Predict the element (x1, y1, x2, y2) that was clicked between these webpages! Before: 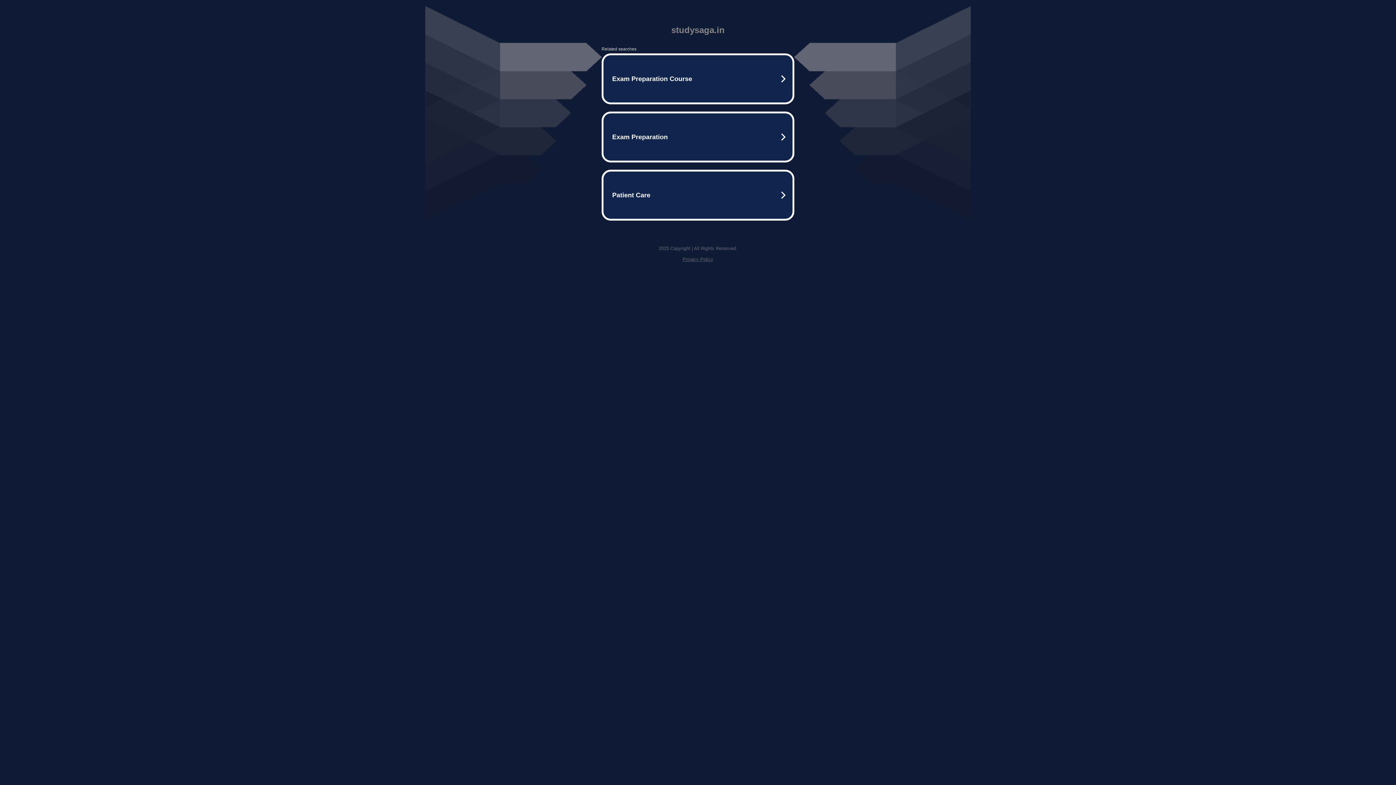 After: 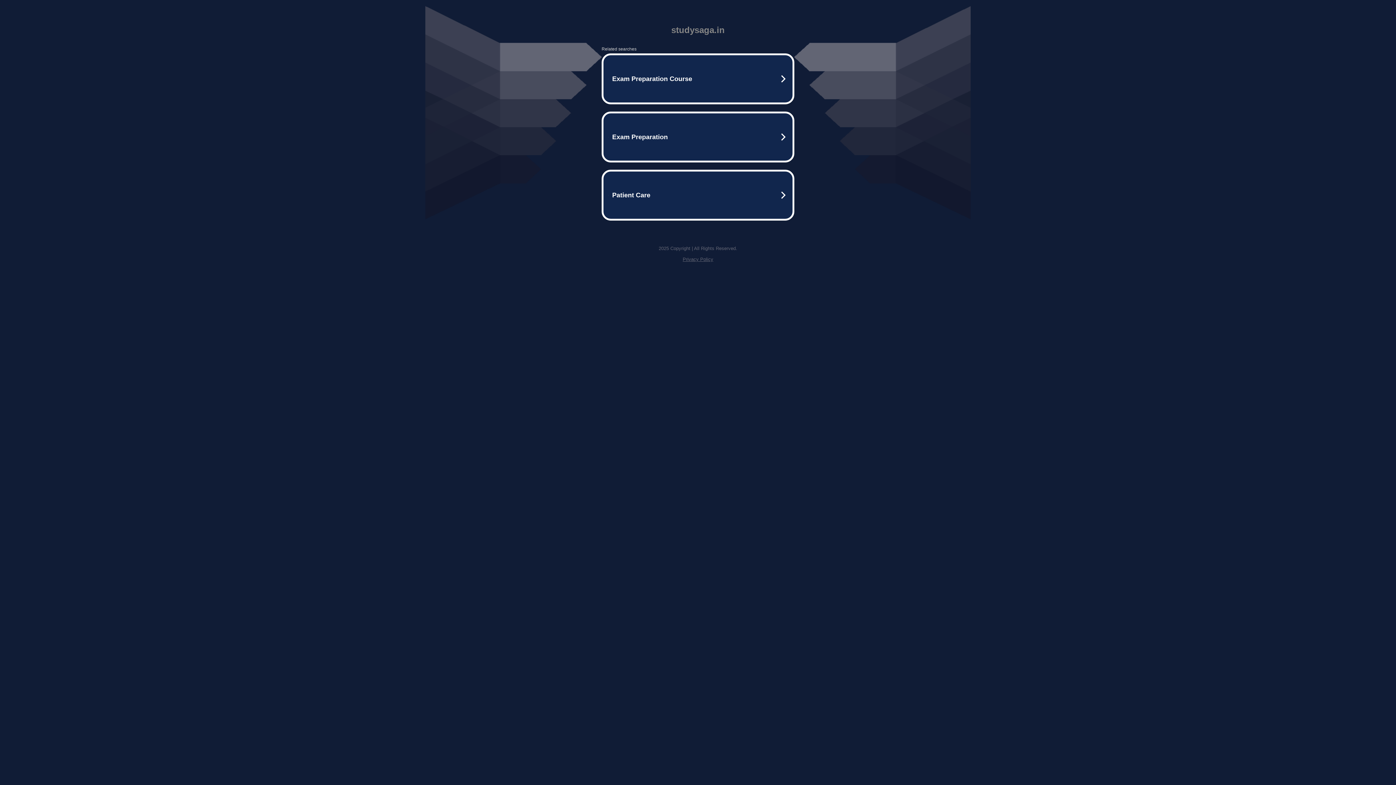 Action: label: Privacy Policy bbox: (682, 256, 713, 262)